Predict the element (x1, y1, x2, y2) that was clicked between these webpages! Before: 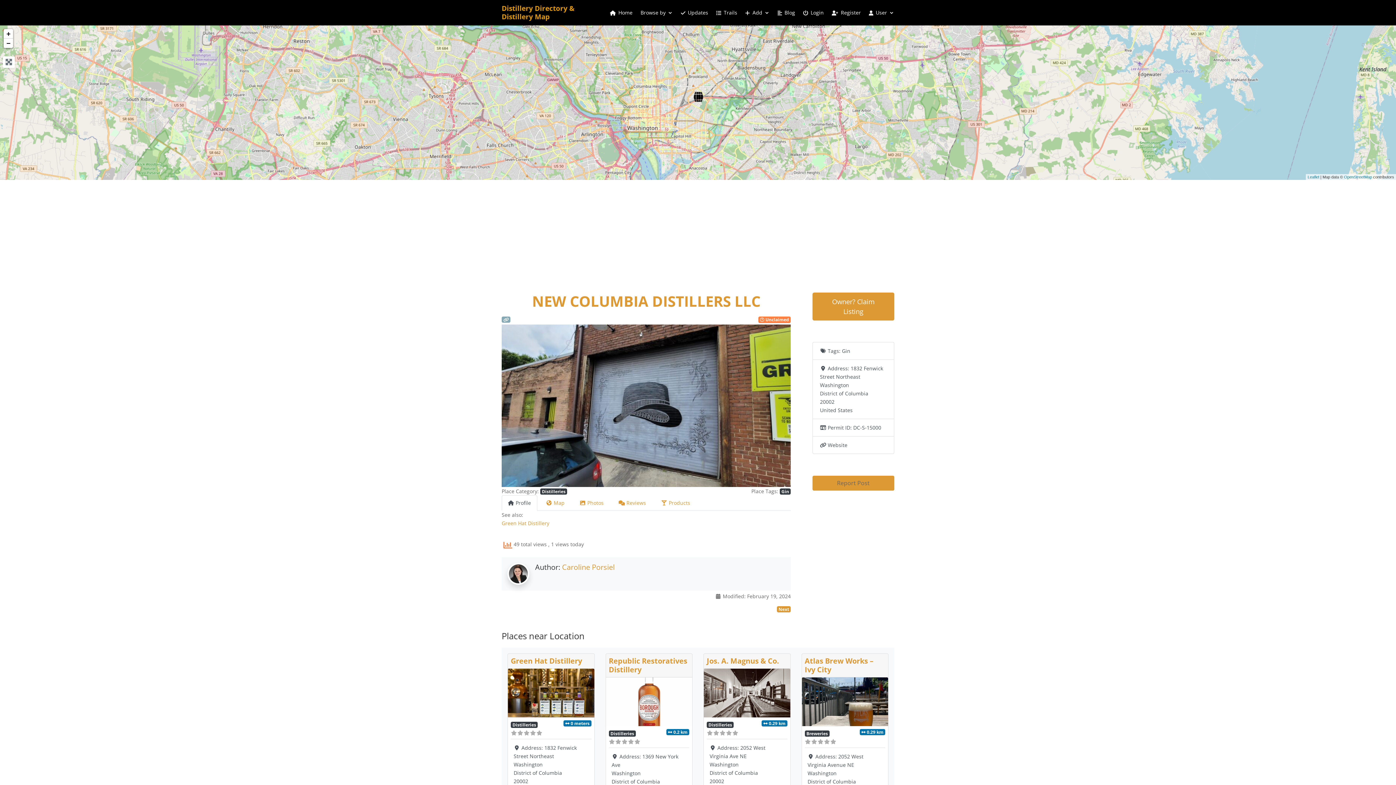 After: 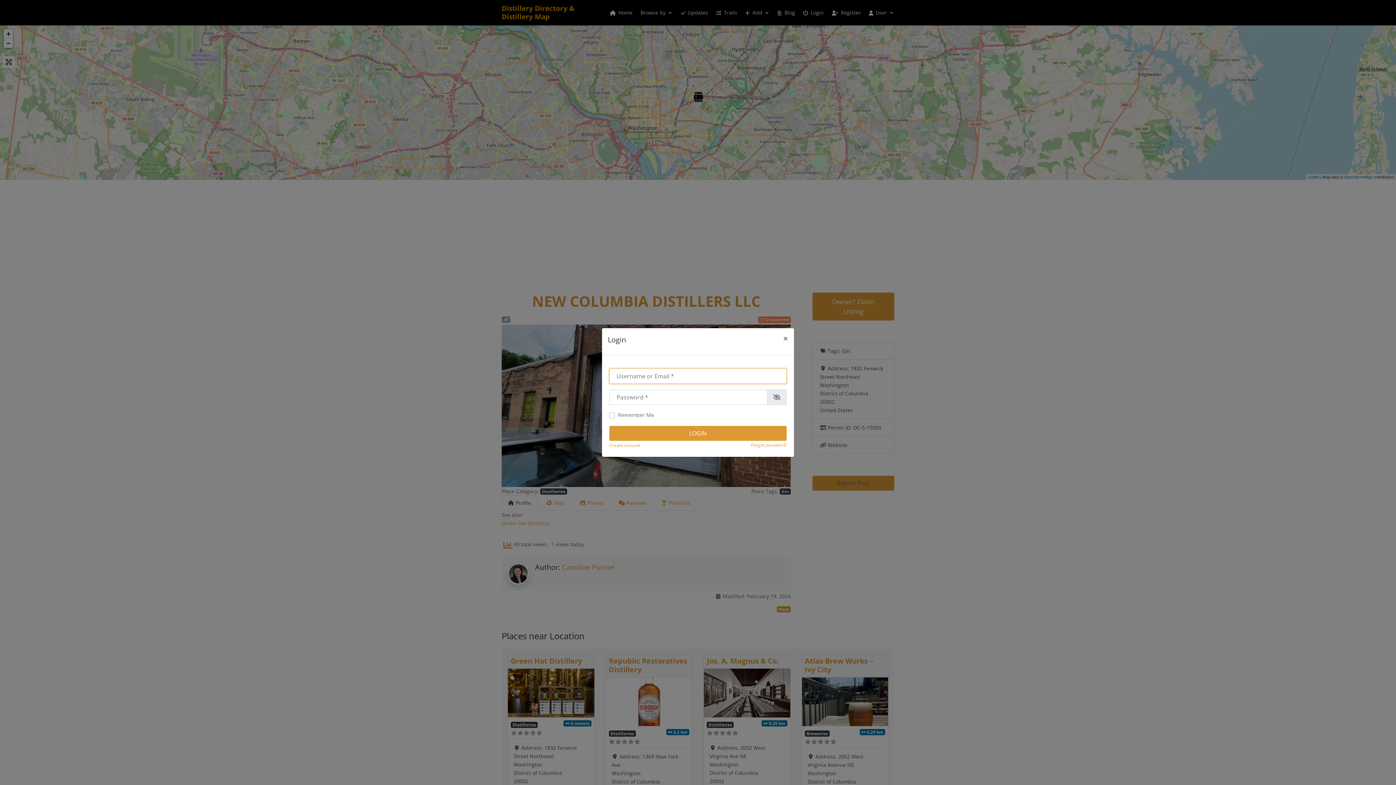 Action: label: Login bbox: (803, 10, 823, 18)